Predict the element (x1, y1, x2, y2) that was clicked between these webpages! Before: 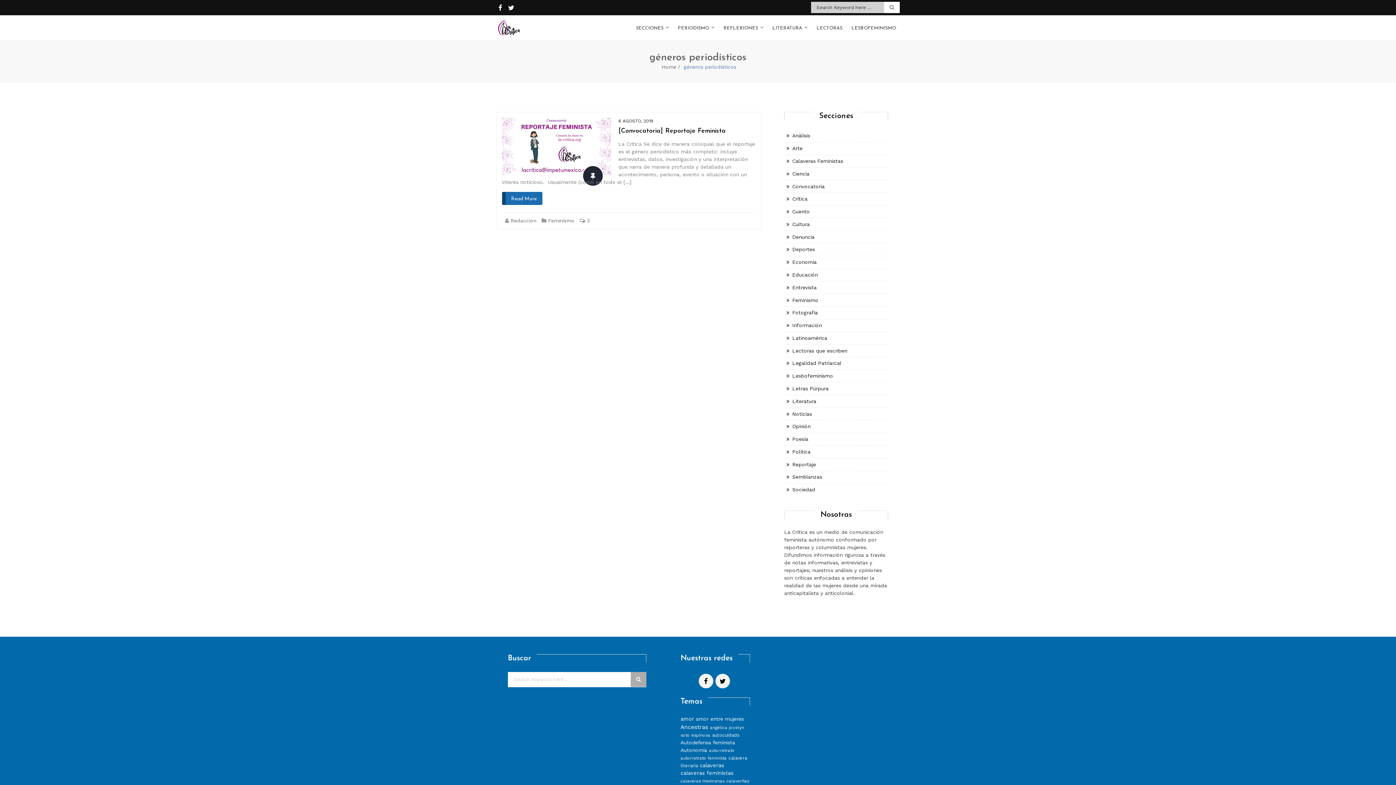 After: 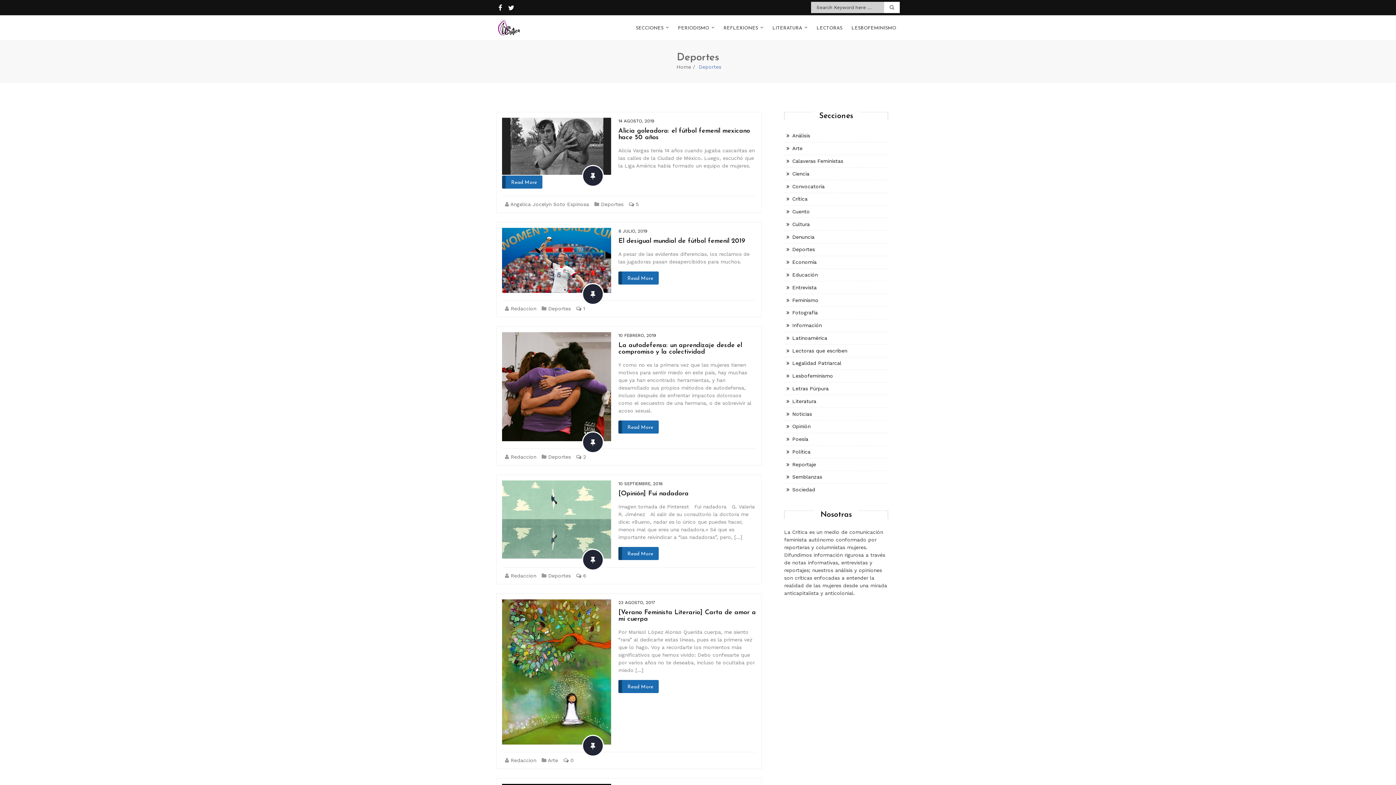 Action: bbox: (786, 246, 815, 252) label: Deportes